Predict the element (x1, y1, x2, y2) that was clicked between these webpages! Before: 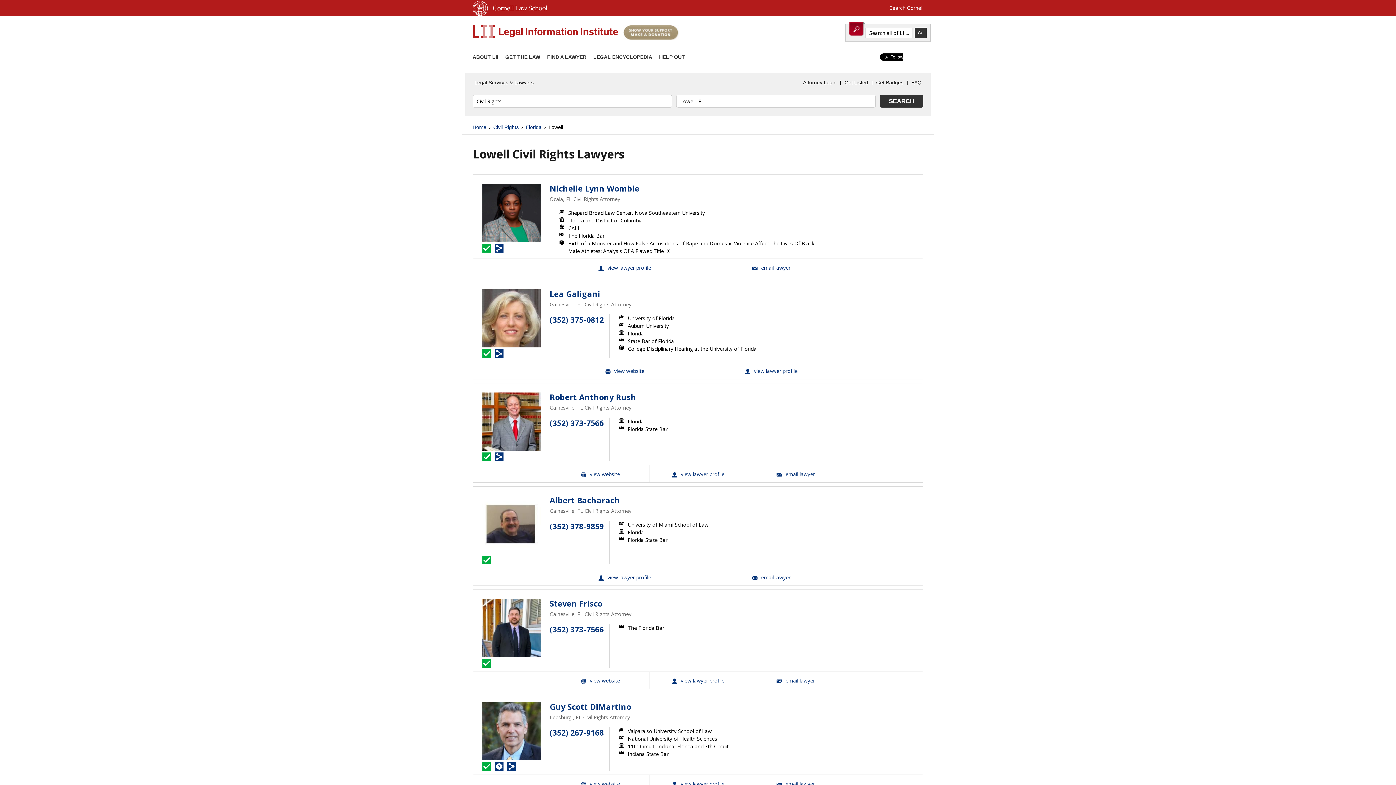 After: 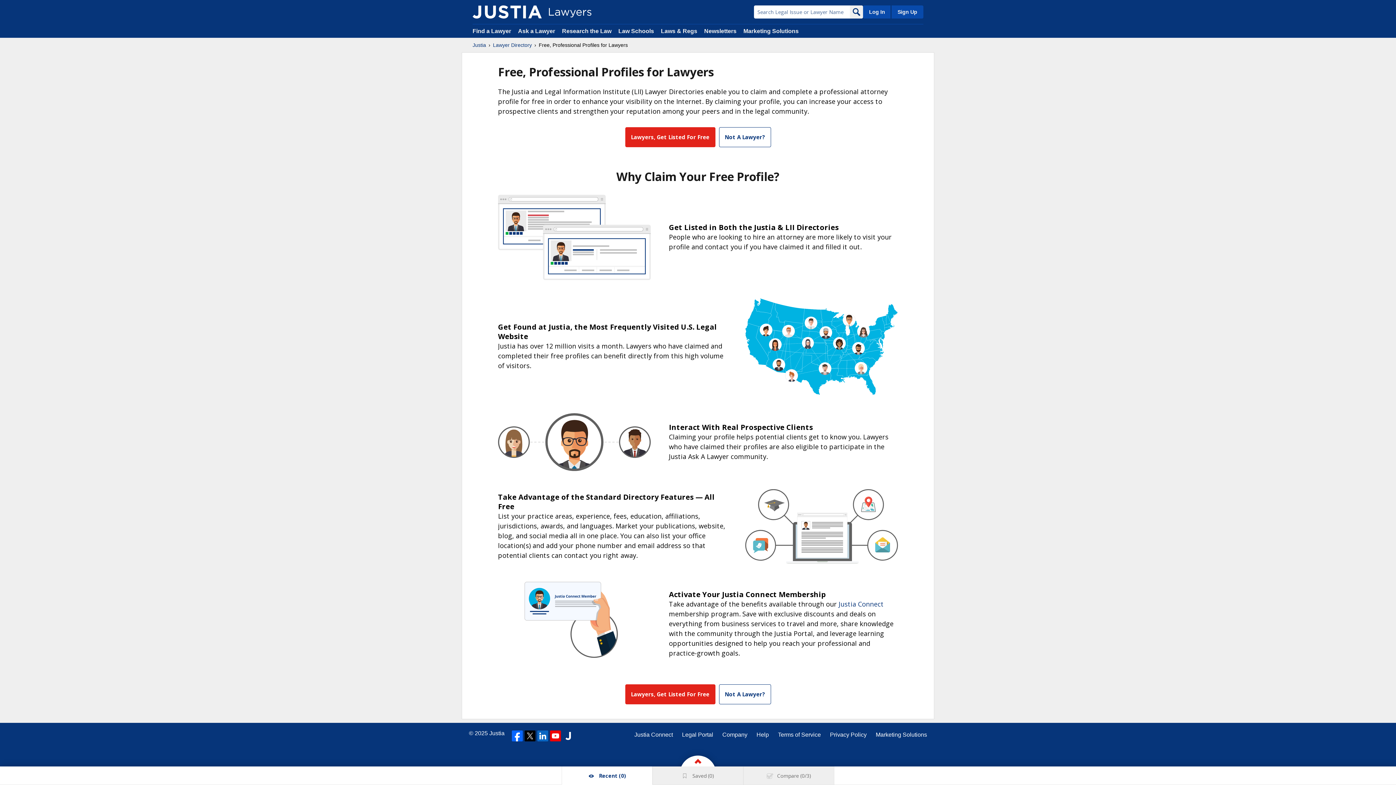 Action: bbox: (842, 77, 870, 88) label: Get Listed